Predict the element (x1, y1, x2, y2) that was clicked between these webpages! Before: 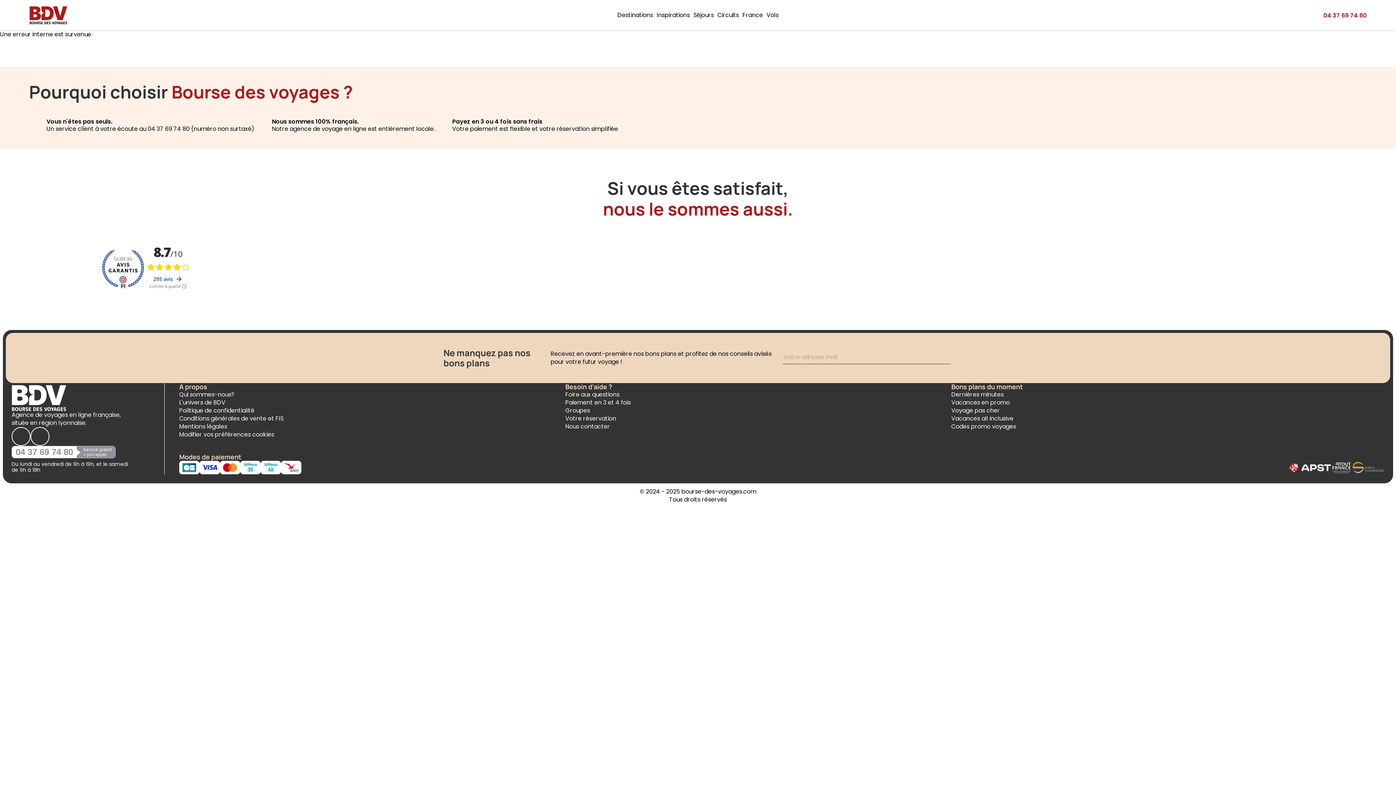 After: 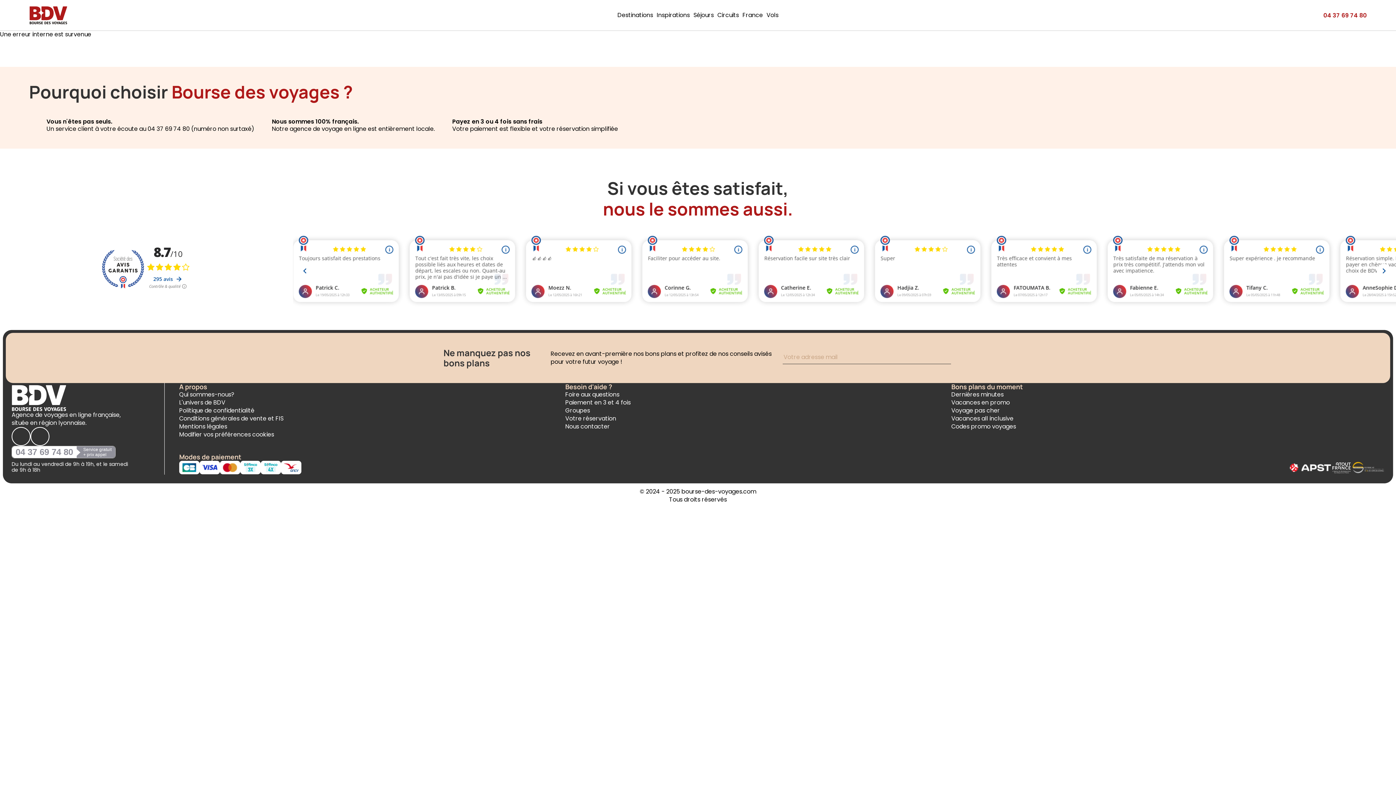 Action: label: Accéder à la page Vacances all inclusive bbox: (951, 414, 1013, 422)